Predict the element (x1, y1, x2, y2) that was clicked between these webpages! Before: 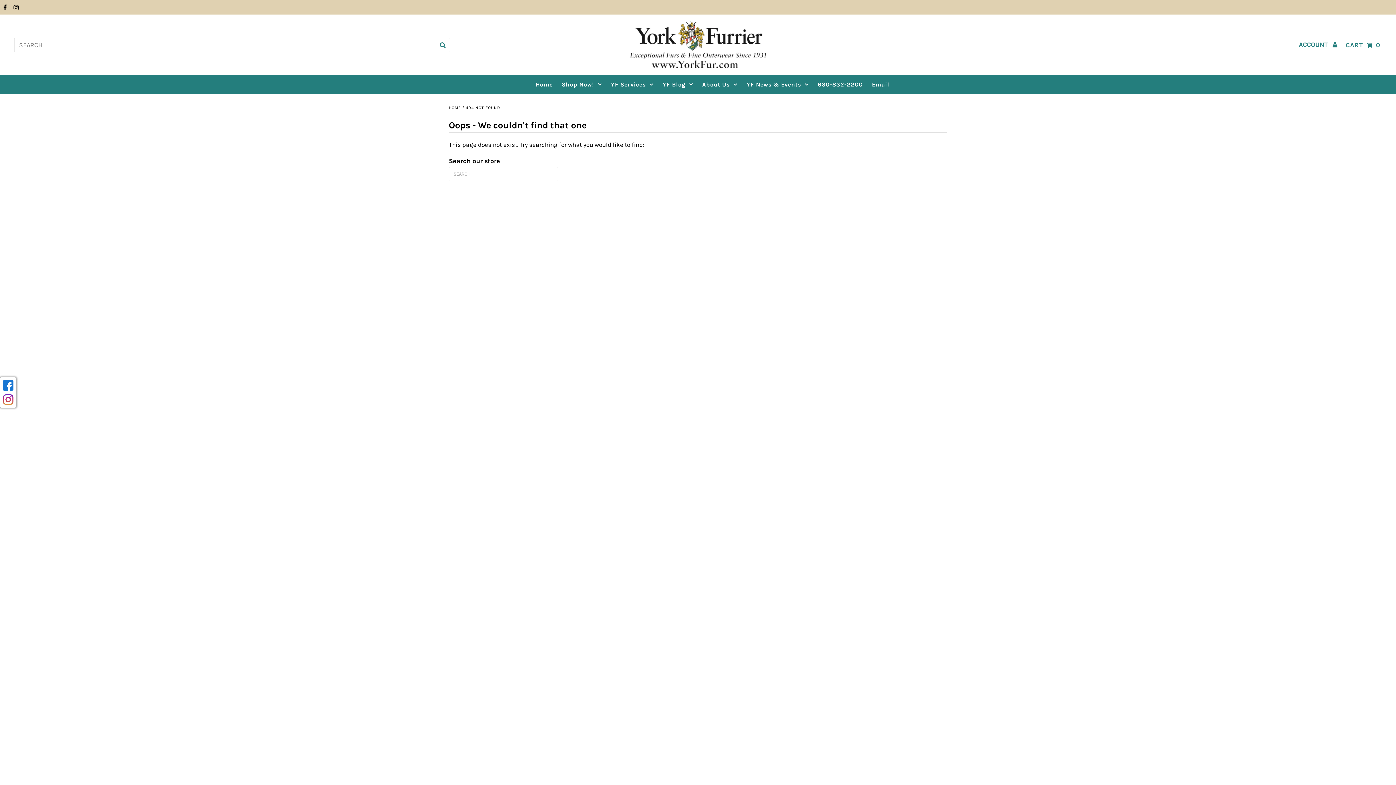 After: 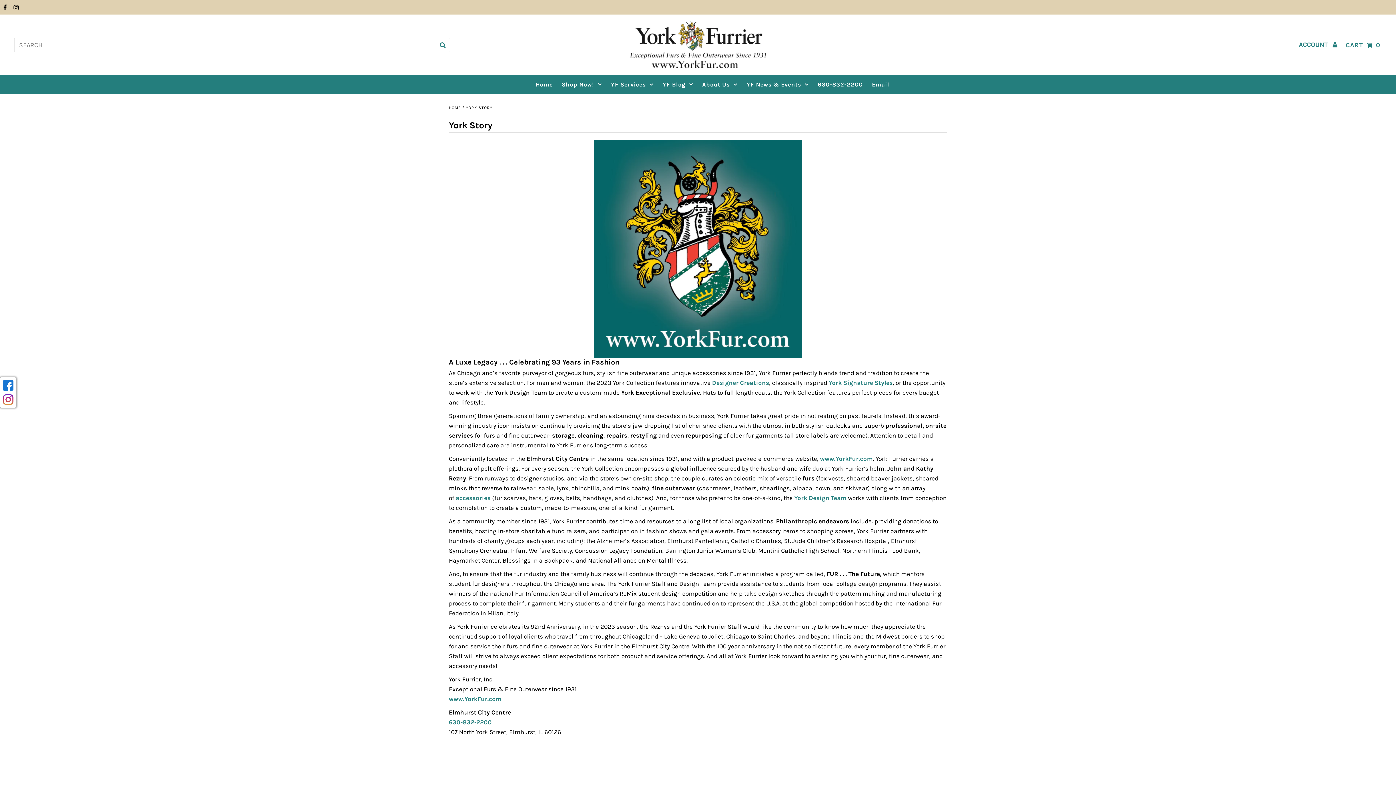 Action: label: About Us bbox: (698, 75, 741, 93)